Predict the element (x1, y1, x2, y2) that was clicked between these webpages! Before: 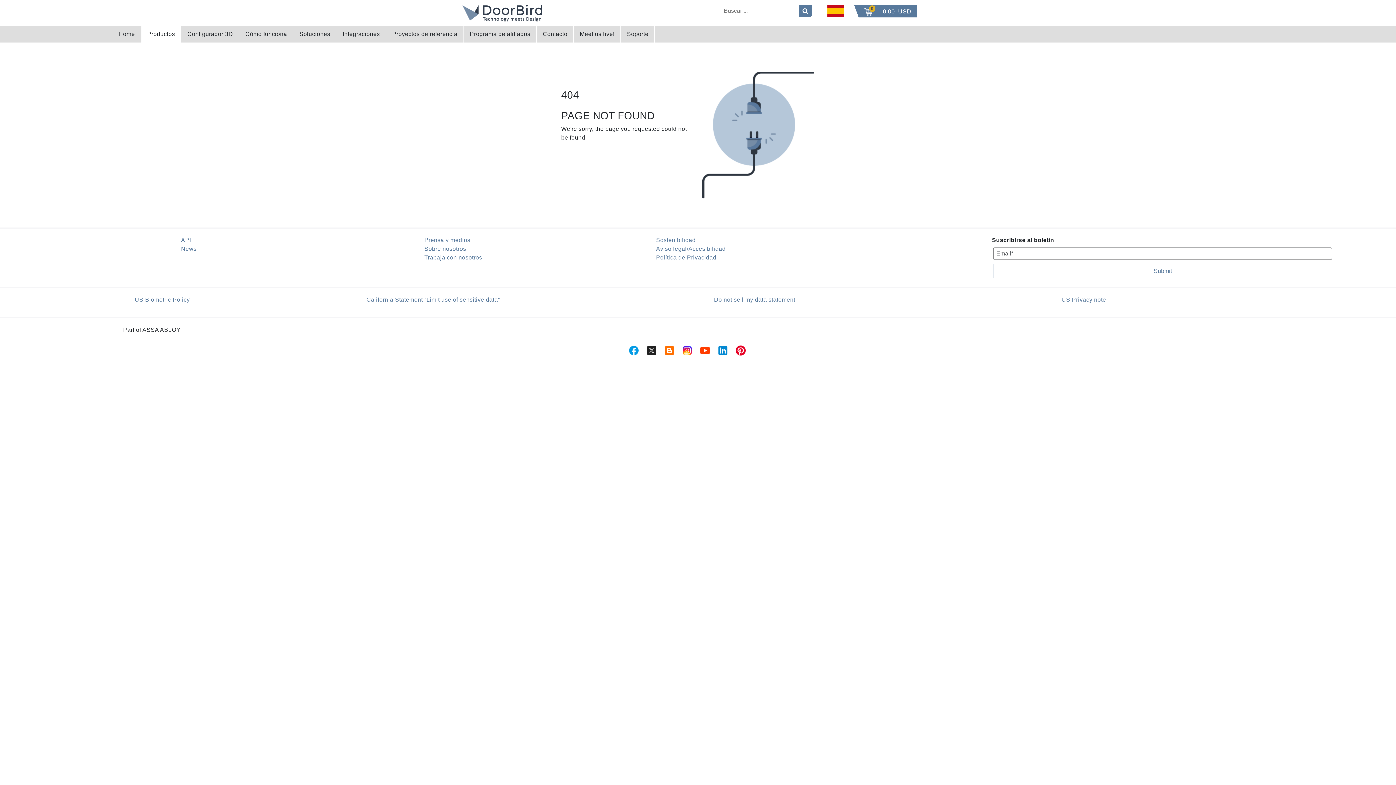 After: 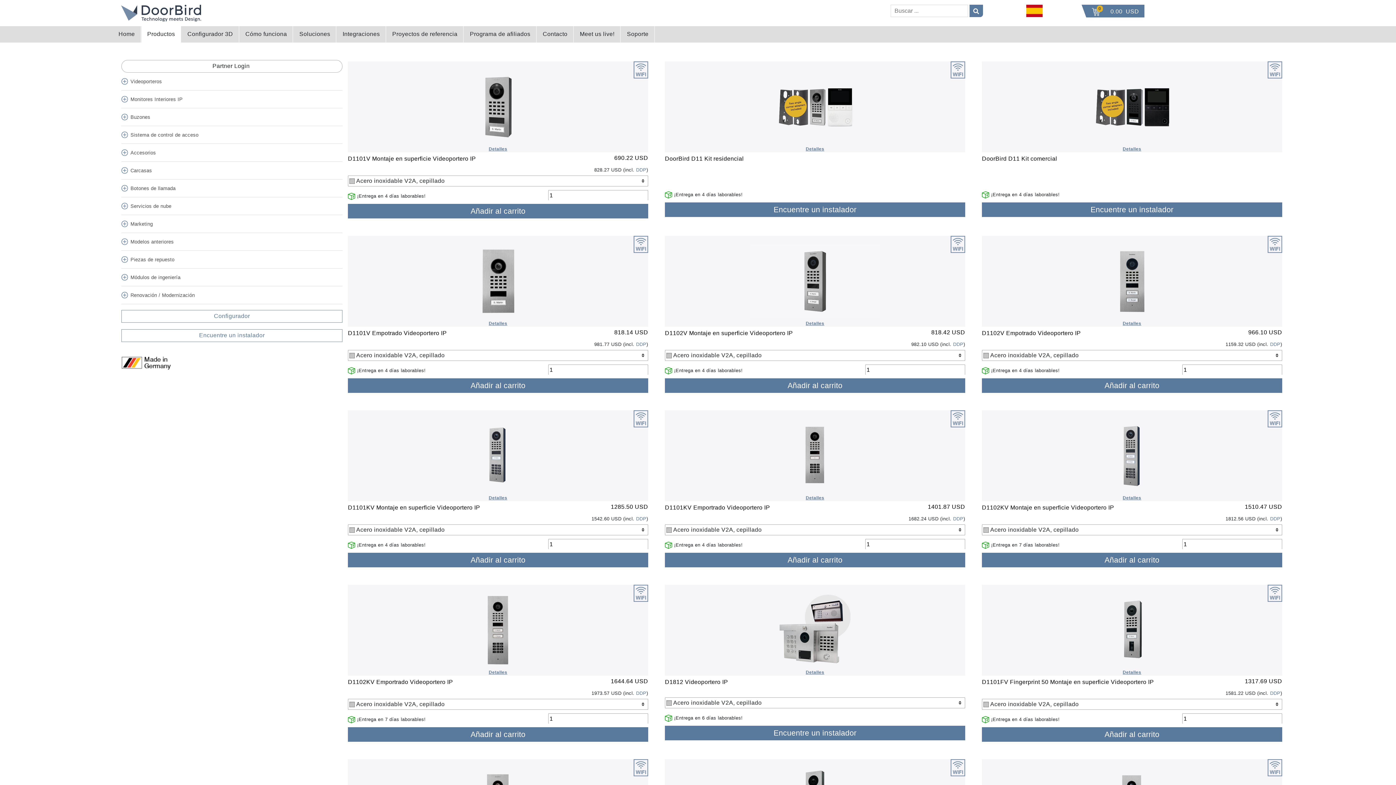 Action: bbox: (141, 26, 180, 42) label: Productos